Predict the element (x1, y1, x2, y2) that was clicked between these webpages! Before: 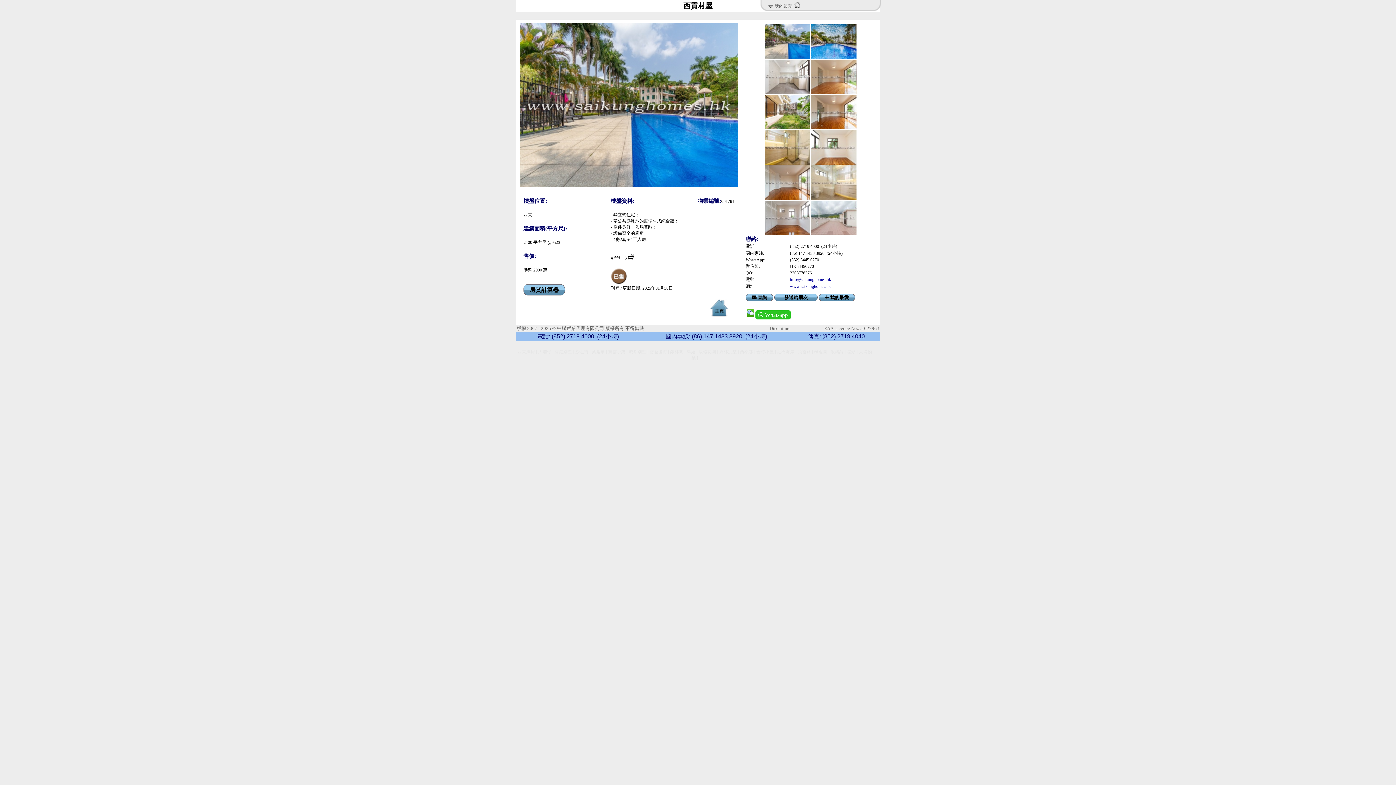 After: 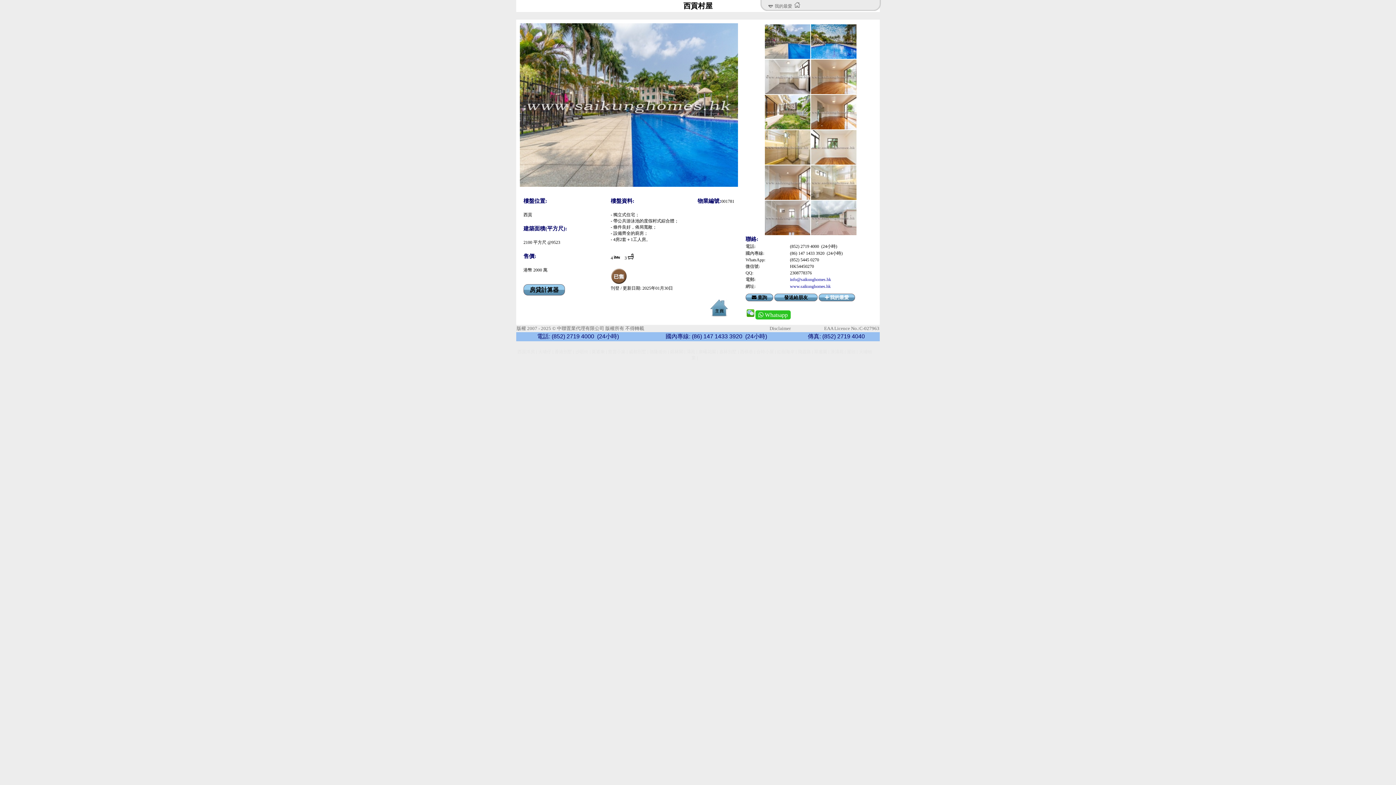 Action: bbox: (818, 293, 855, 301) label:  我的最愛